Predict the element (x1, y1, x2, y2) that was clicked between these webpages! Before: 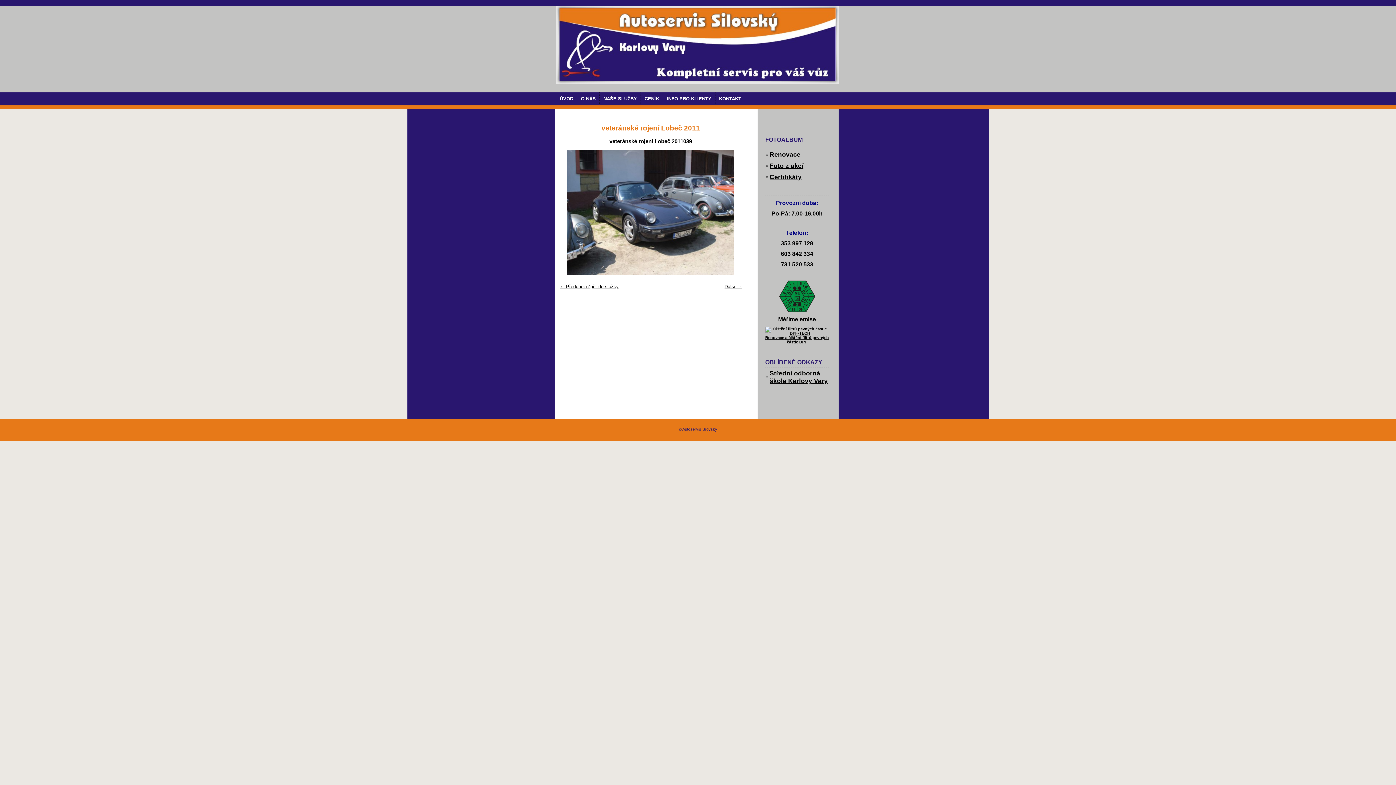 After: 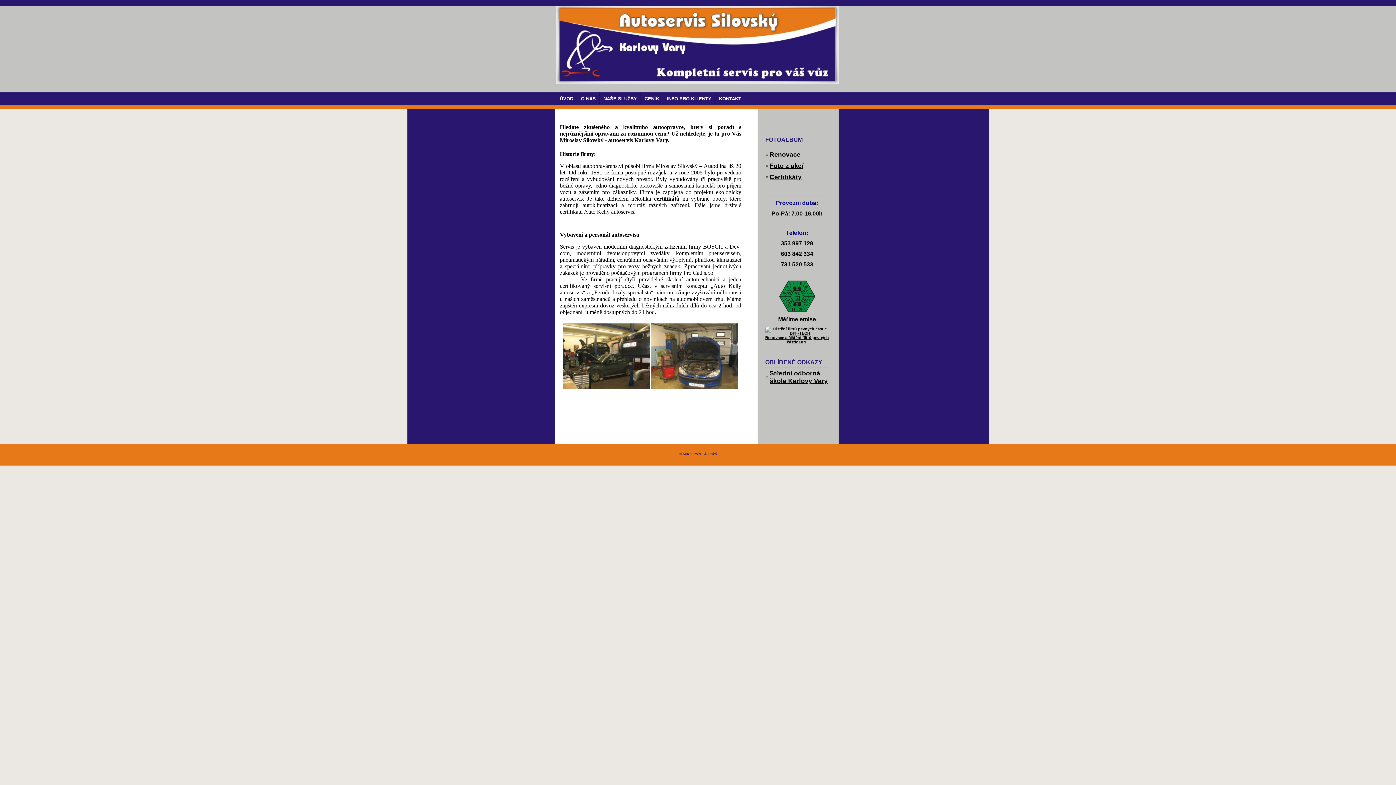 Action: label: O NÁS bbox: (577, 92, 599, 105)